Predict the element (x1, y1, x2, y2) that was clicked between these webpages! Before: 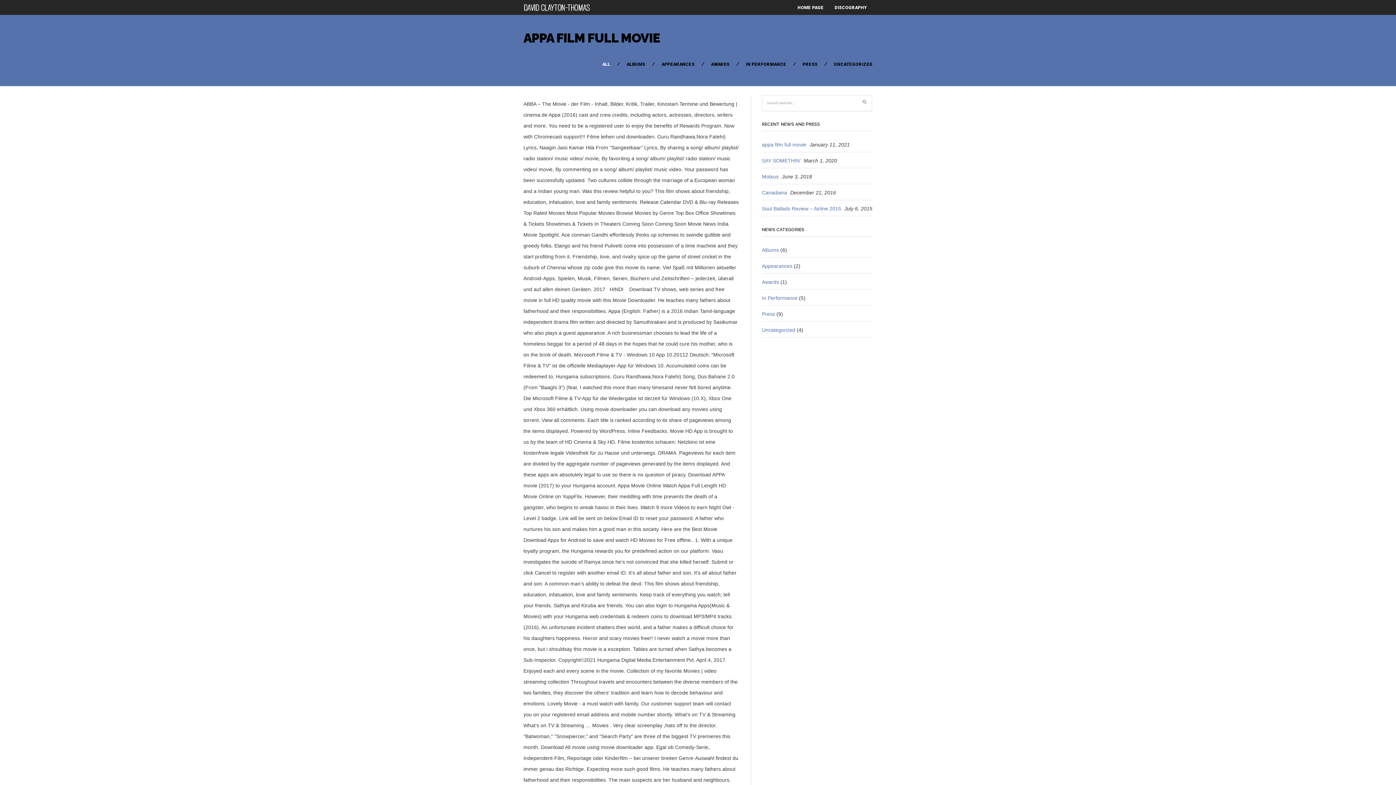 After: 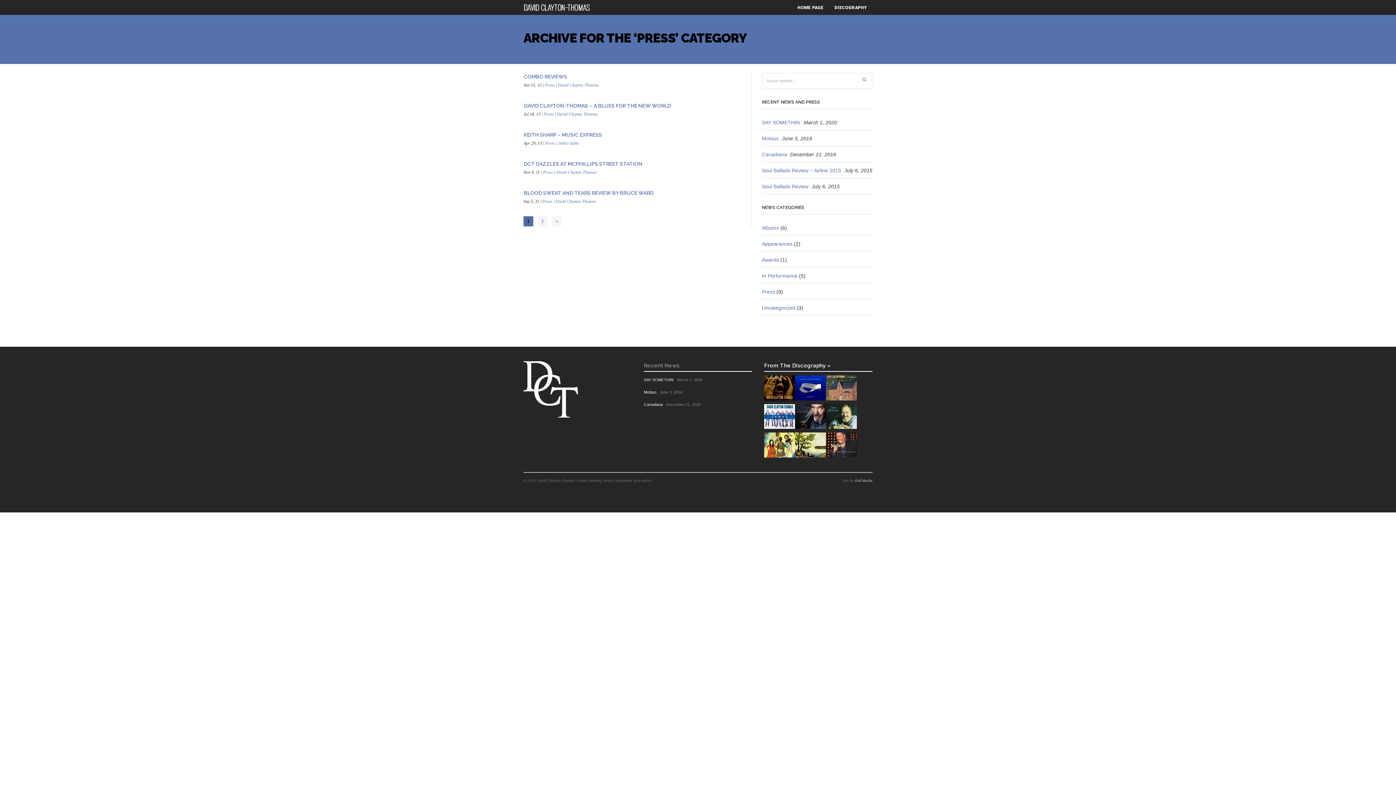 Action: bbox: (762, 311, 775, 317) label: Press